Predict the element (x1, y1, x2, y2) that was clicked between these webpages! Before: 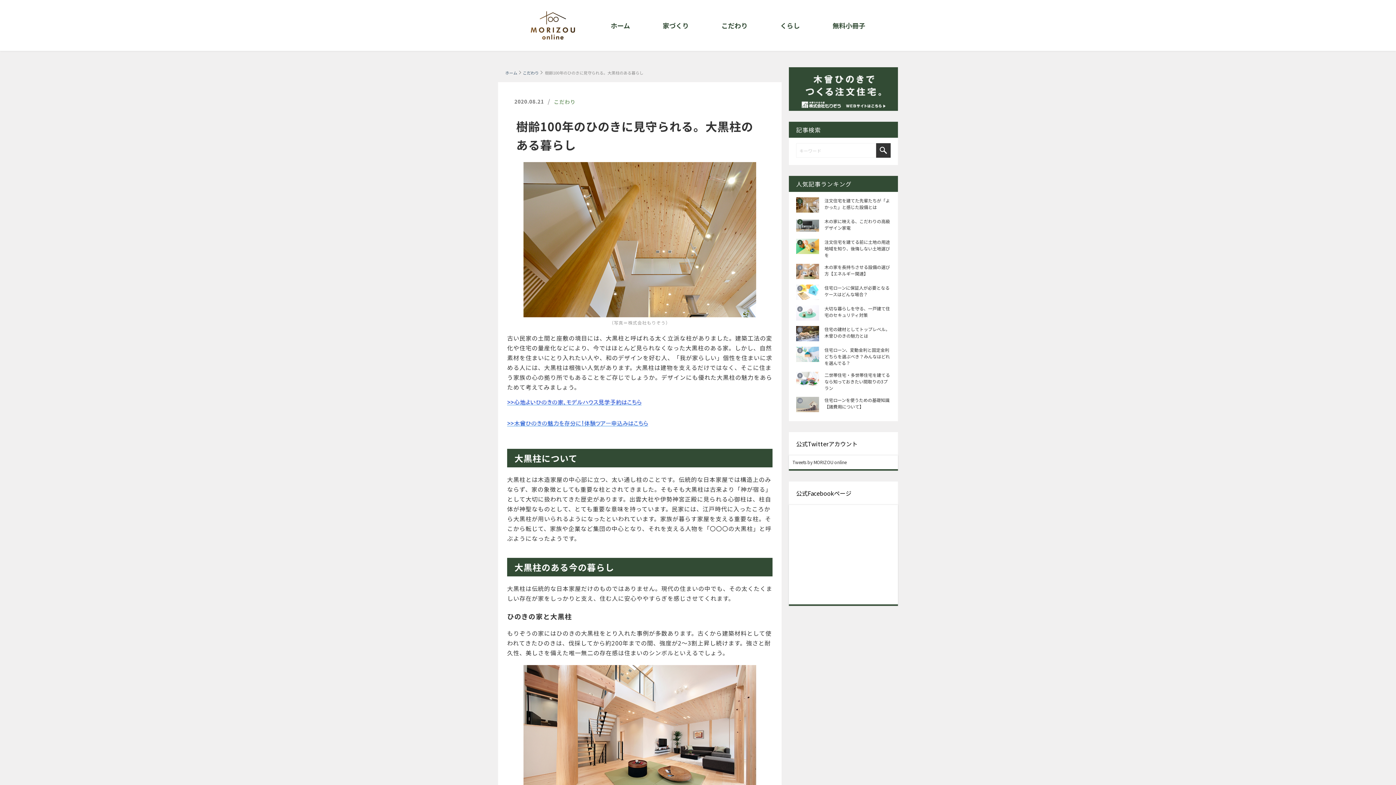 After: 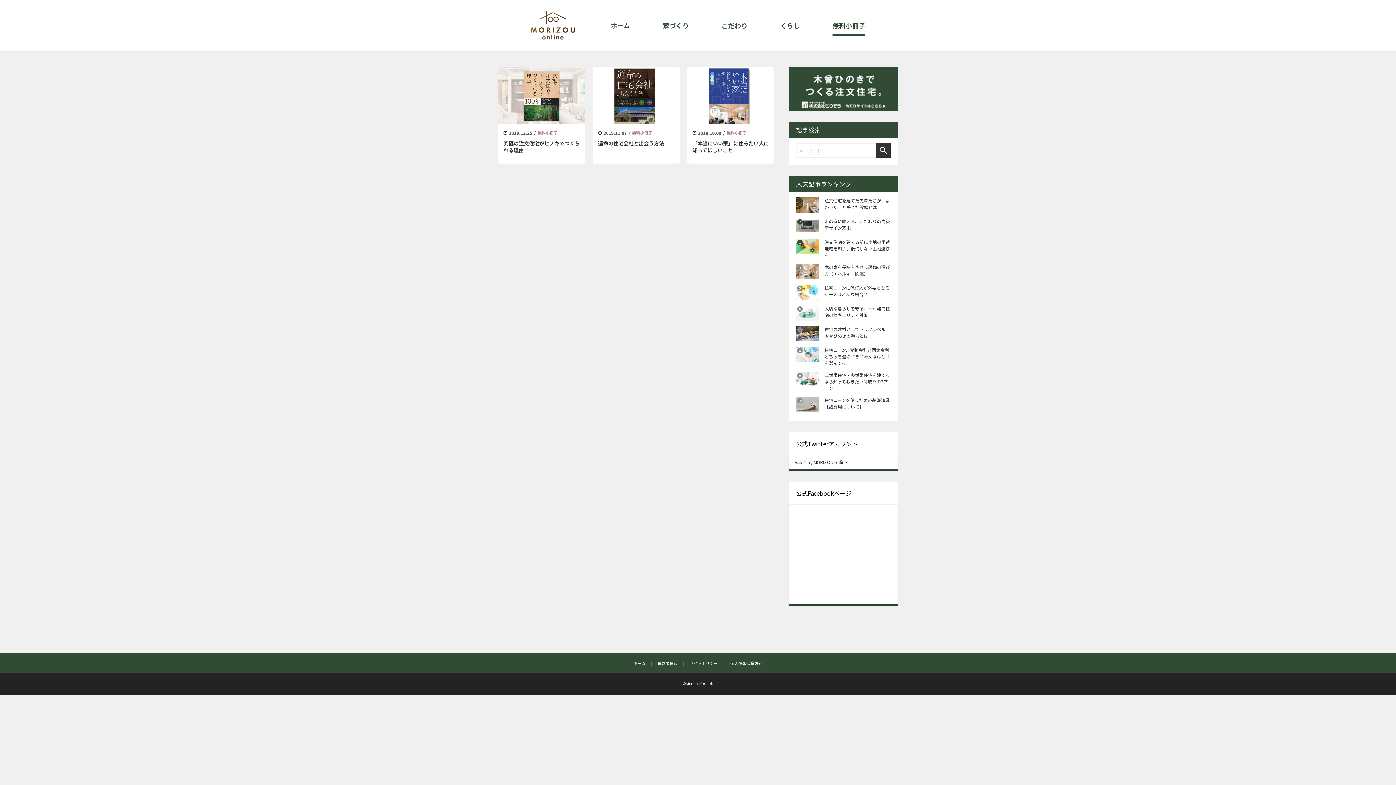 Action: label: 無料小冊子 bbox: (832, 20, 865, 30)